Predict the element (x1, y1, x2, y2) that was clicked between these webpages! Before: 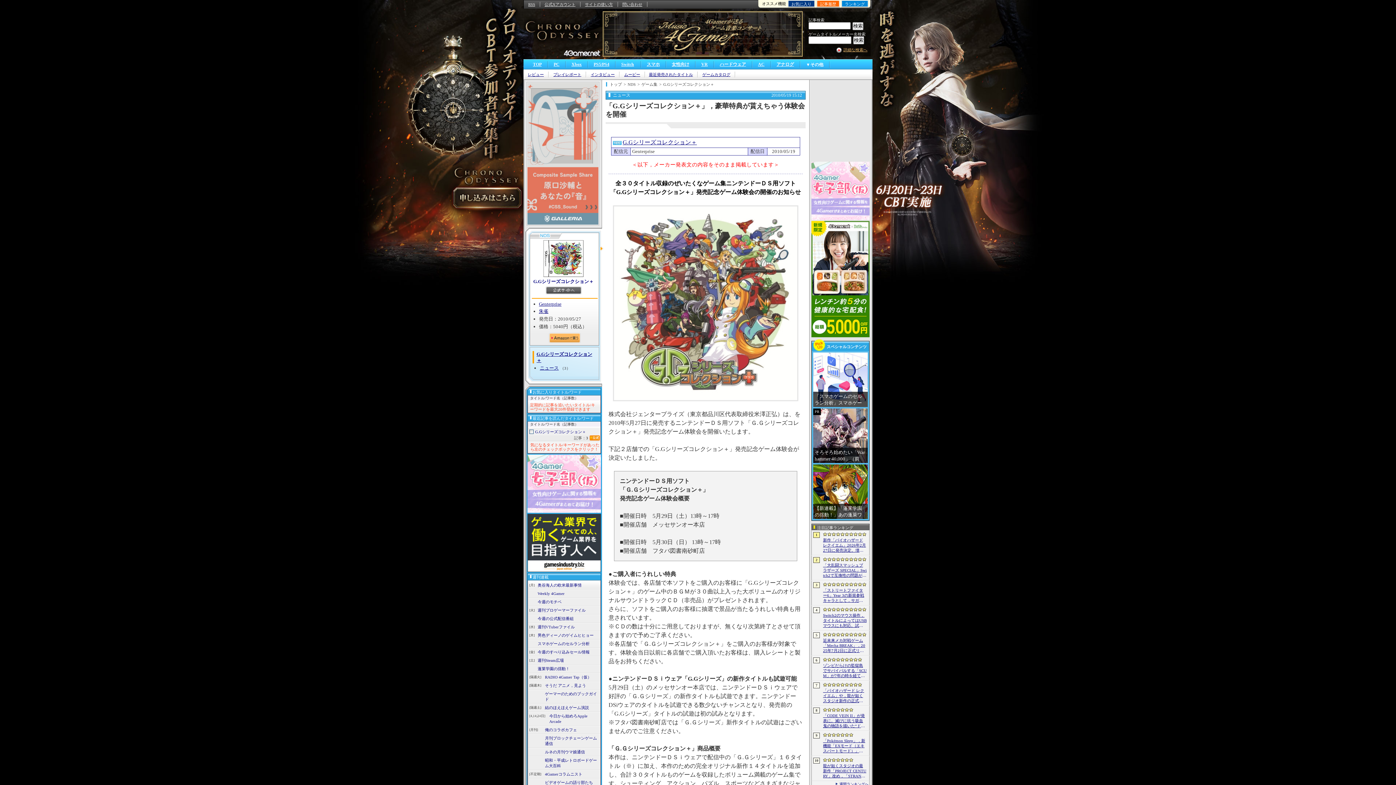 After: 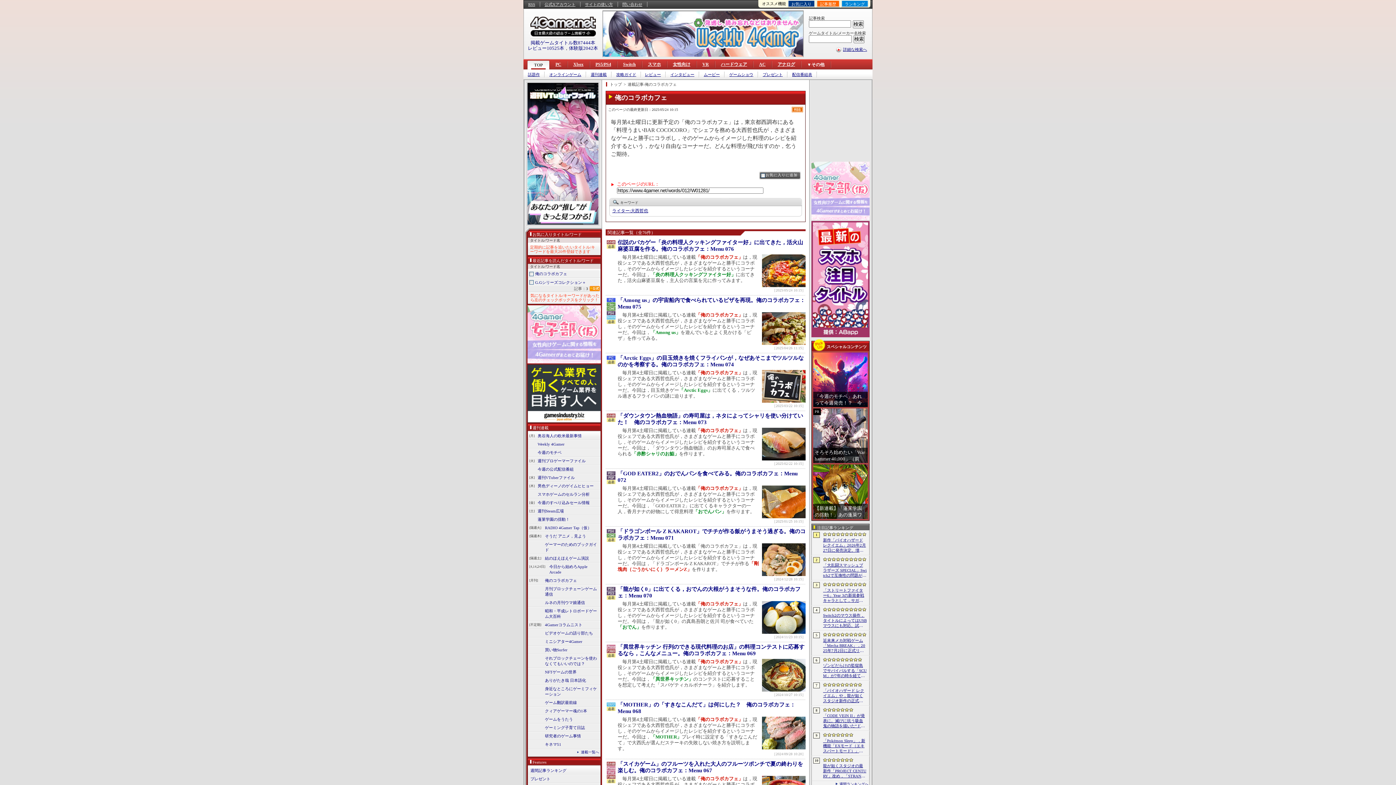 Action: bbox: (544, 727, 577, 733) label: 俺のコラボカフェ